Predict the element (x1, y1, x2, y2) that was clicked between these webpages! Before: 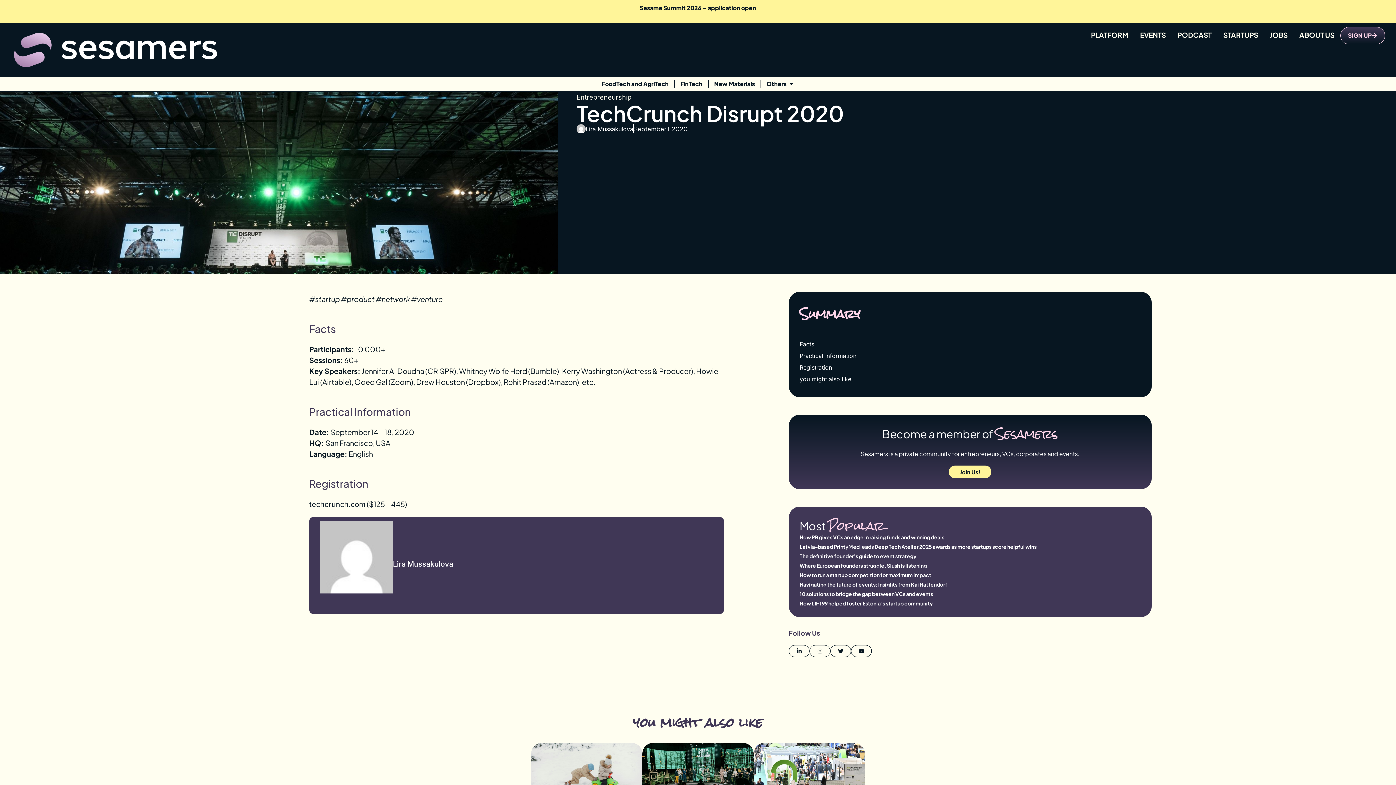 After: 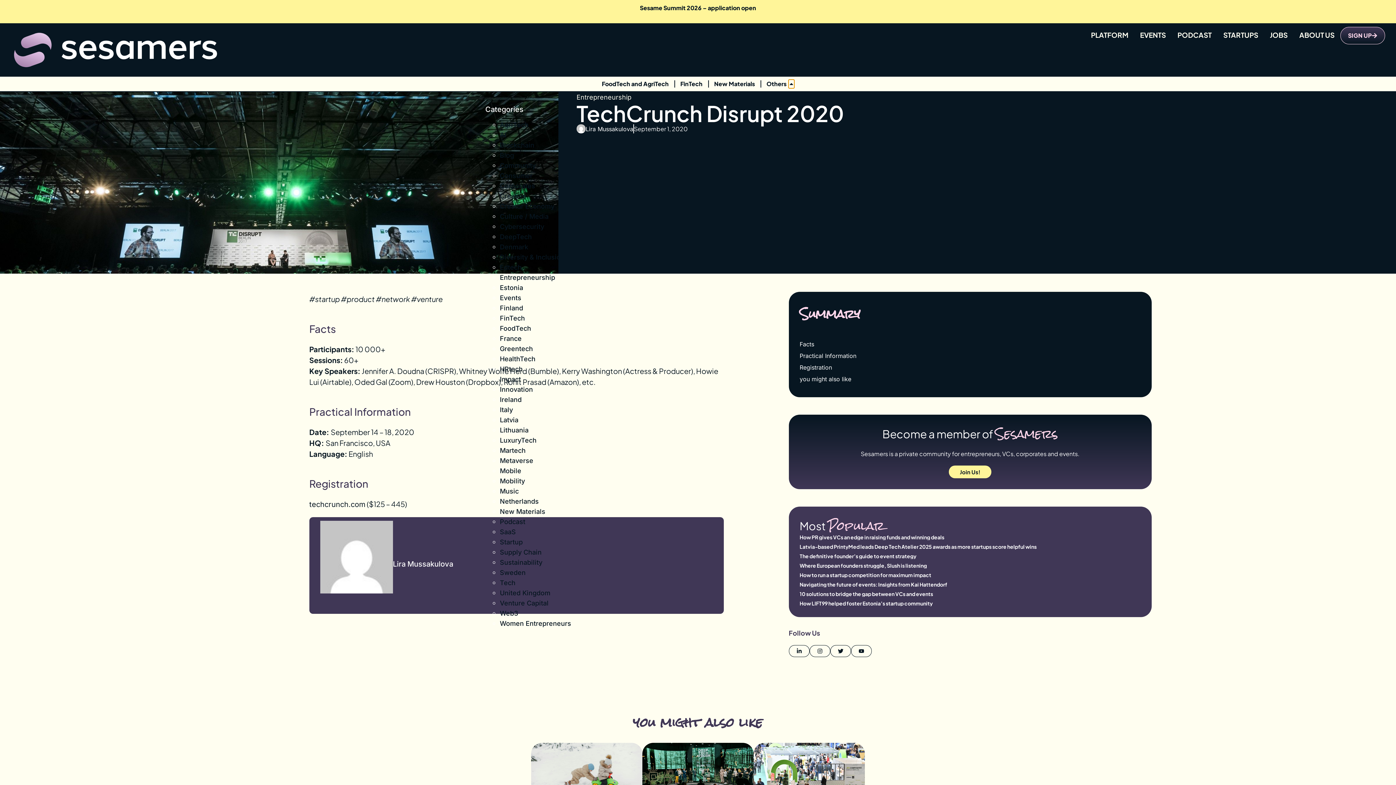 Action: label: Open Others bbox: (788, 79, 794, 88)